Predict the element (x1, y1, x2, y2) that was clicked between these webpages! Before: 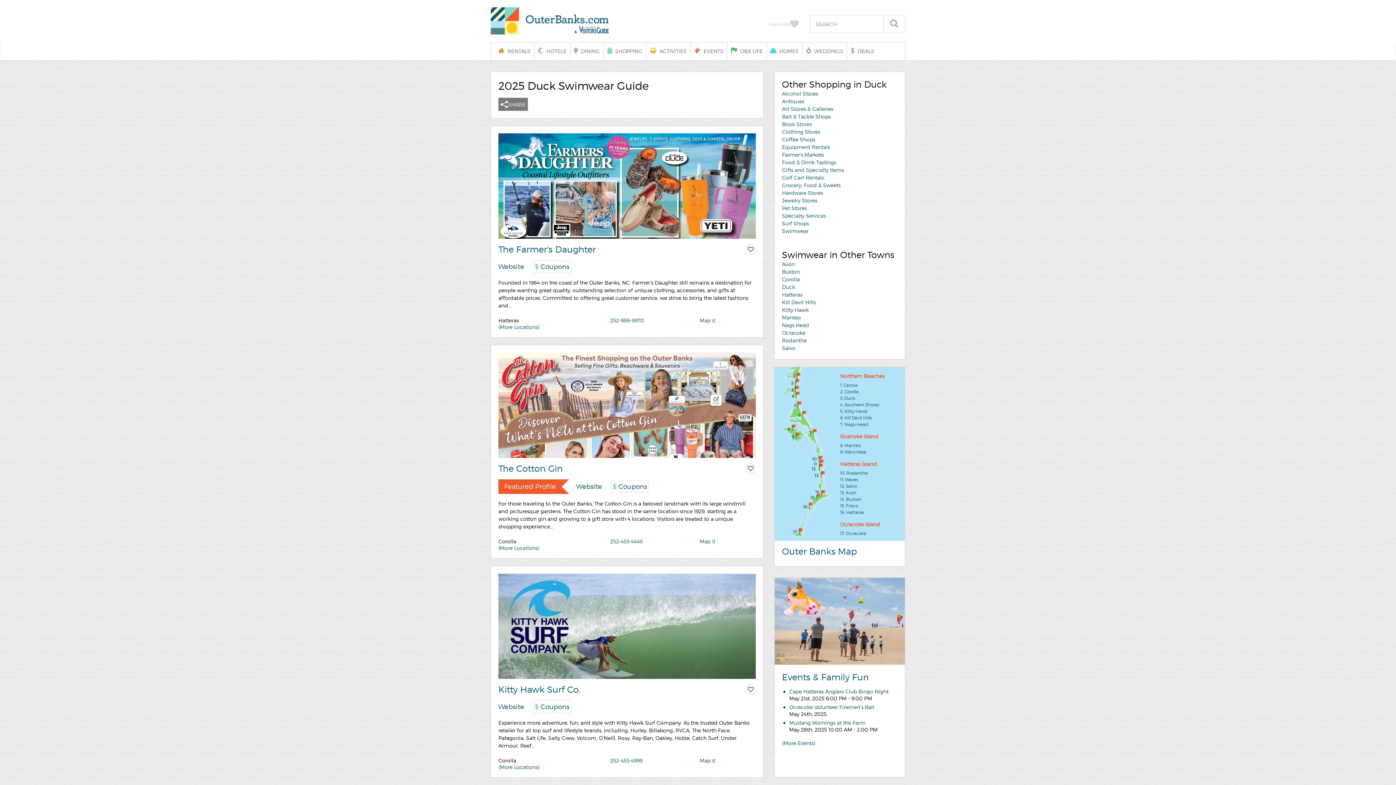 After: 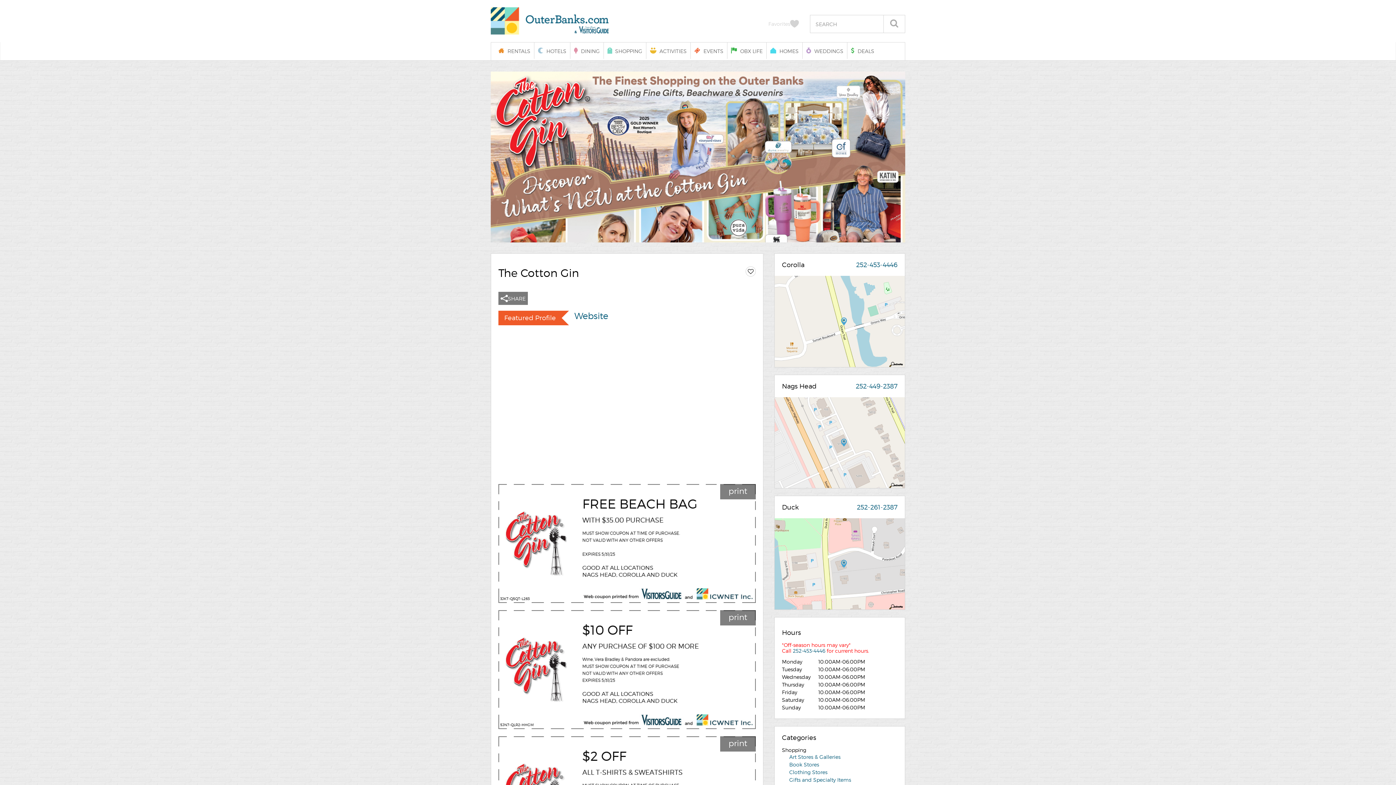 Action: label: Featured Profile bbox: (504, 482, 556, 490)